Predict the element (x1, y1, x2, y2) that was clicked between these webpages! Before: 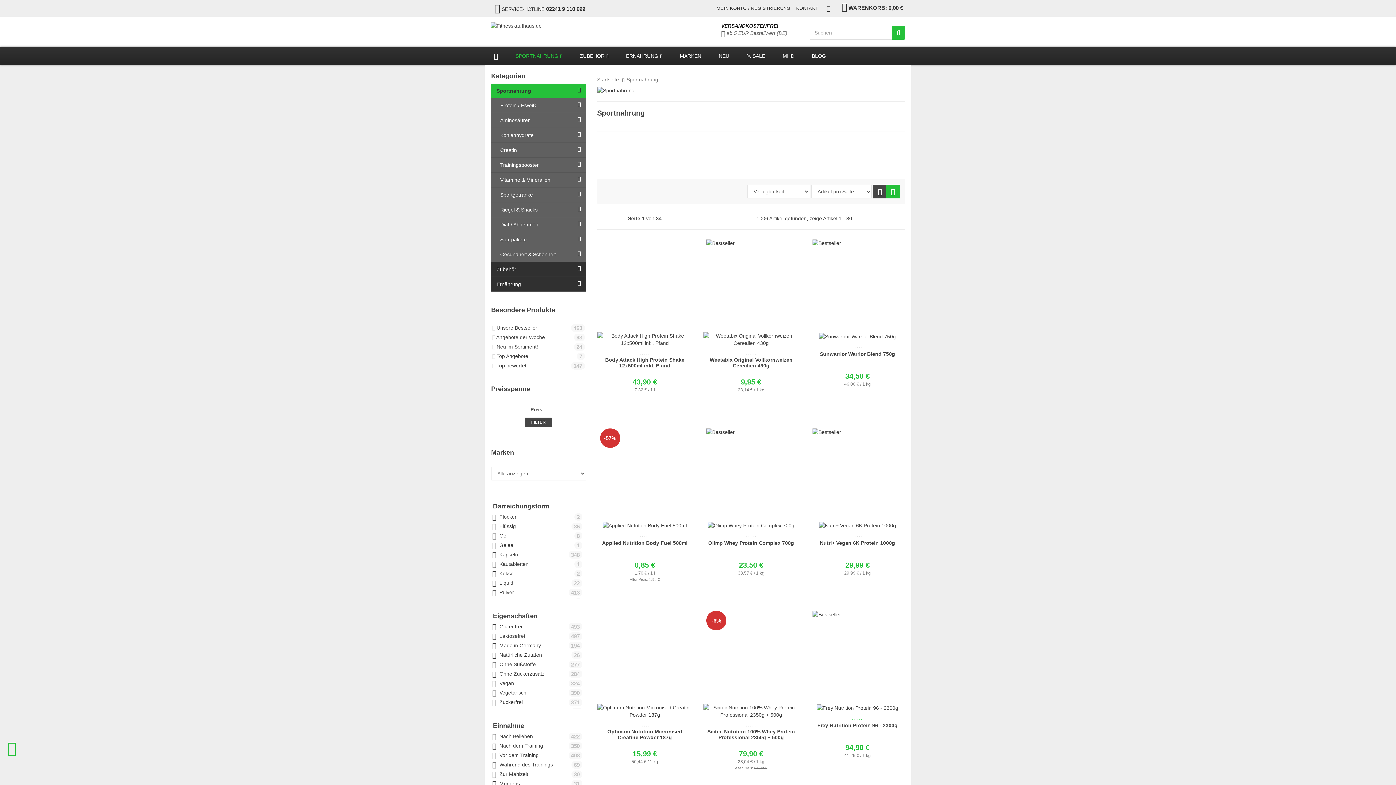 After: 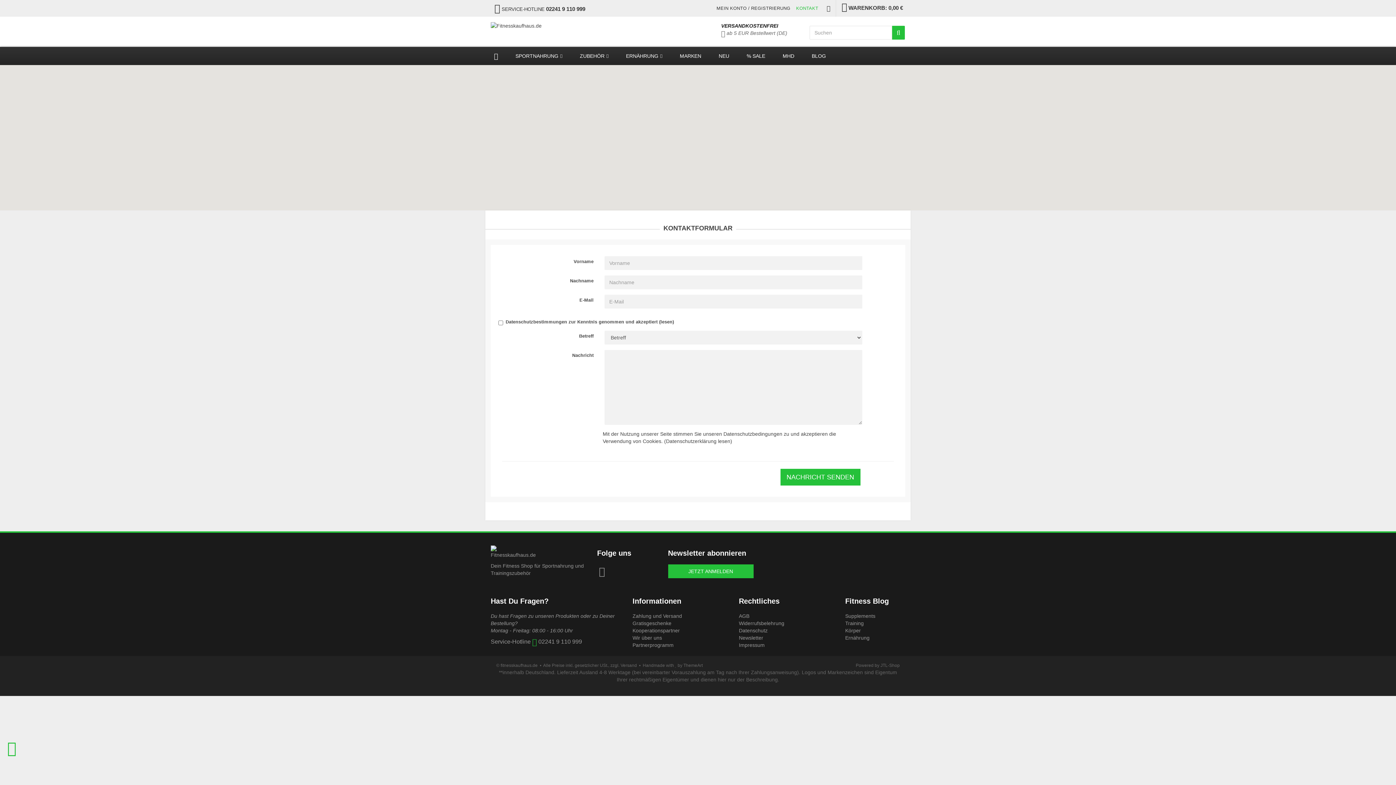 Action: bbox: (796, 5, 818, 10) label: KONTAKT